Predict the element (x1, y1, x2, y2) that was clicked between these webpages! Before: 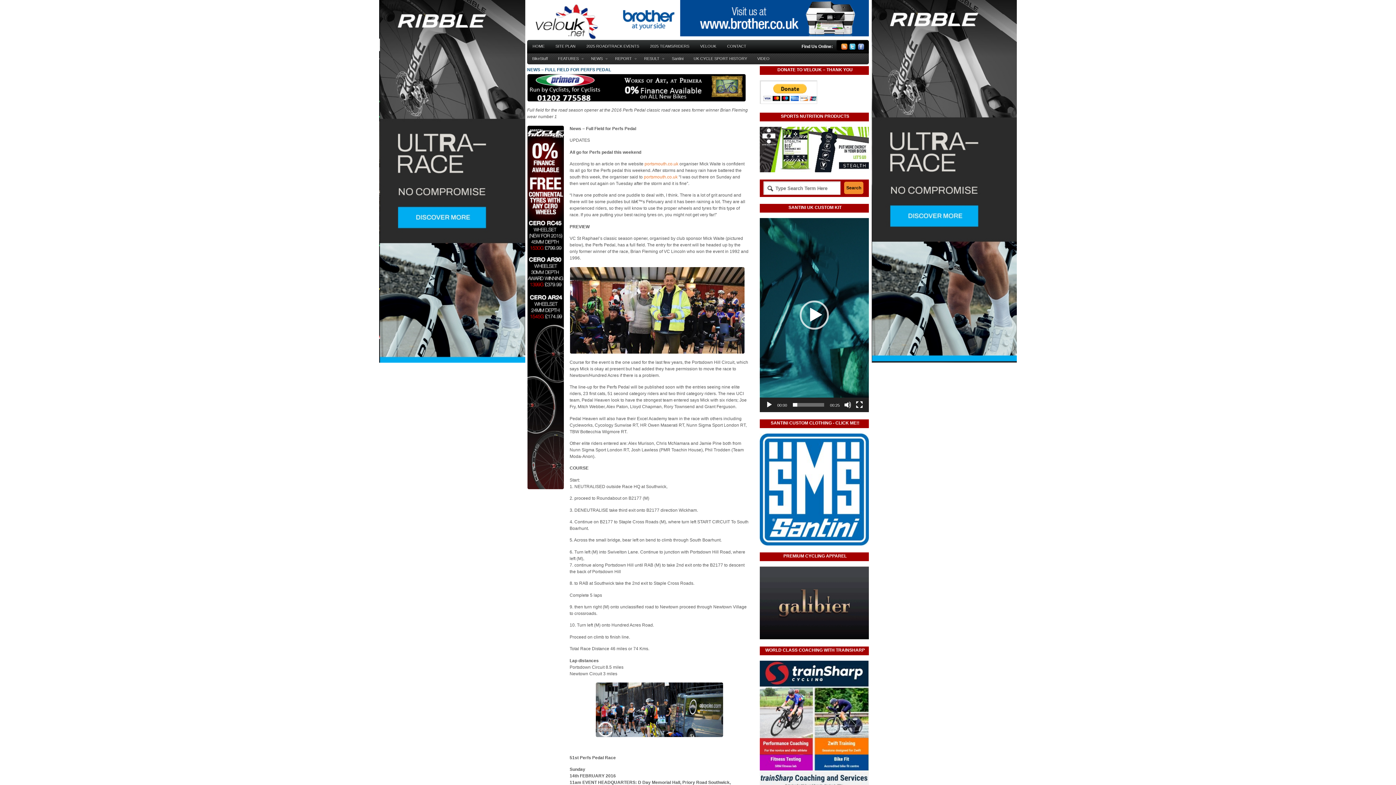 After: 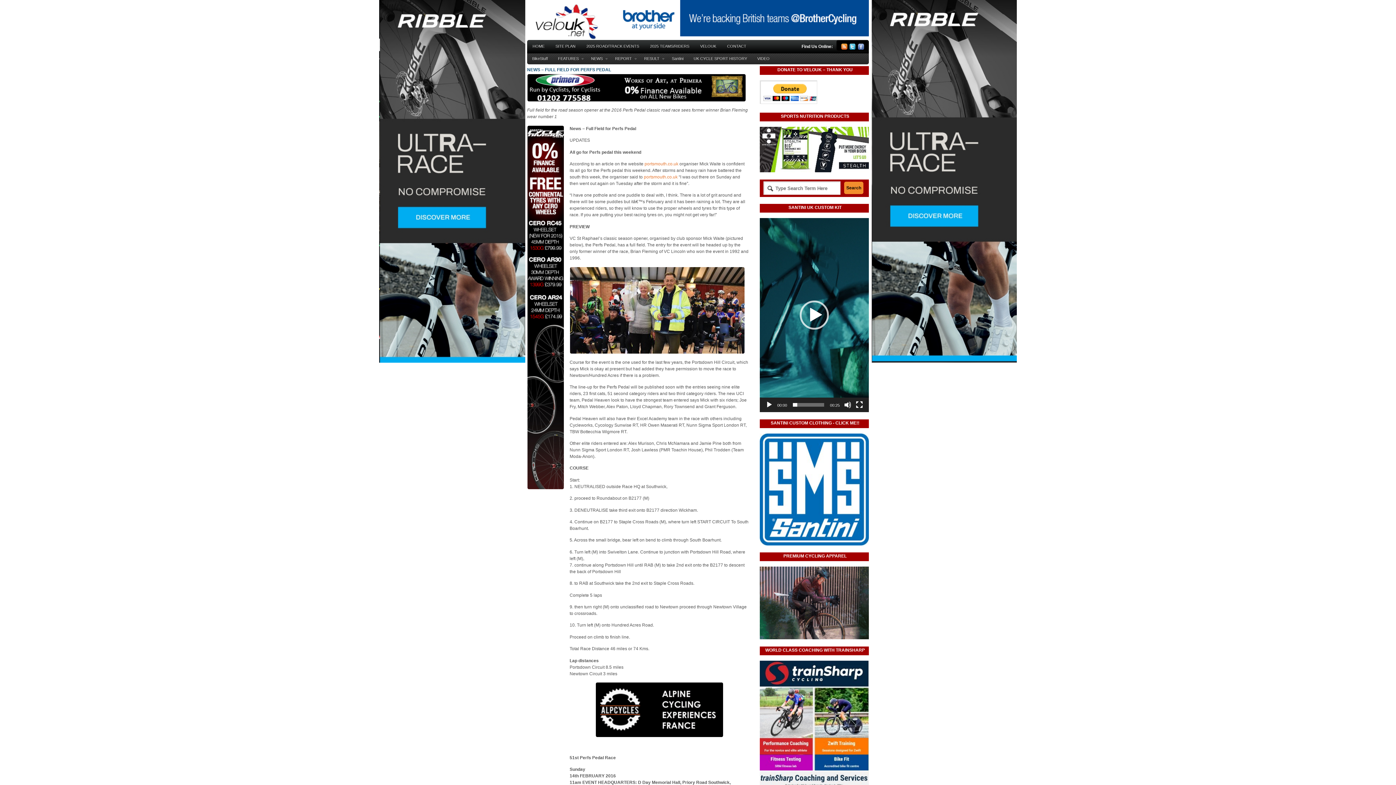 Action: bbox: (527, 67, 611, 72) label: NEWS – FULL FIELD FOR PERFS PEDAL